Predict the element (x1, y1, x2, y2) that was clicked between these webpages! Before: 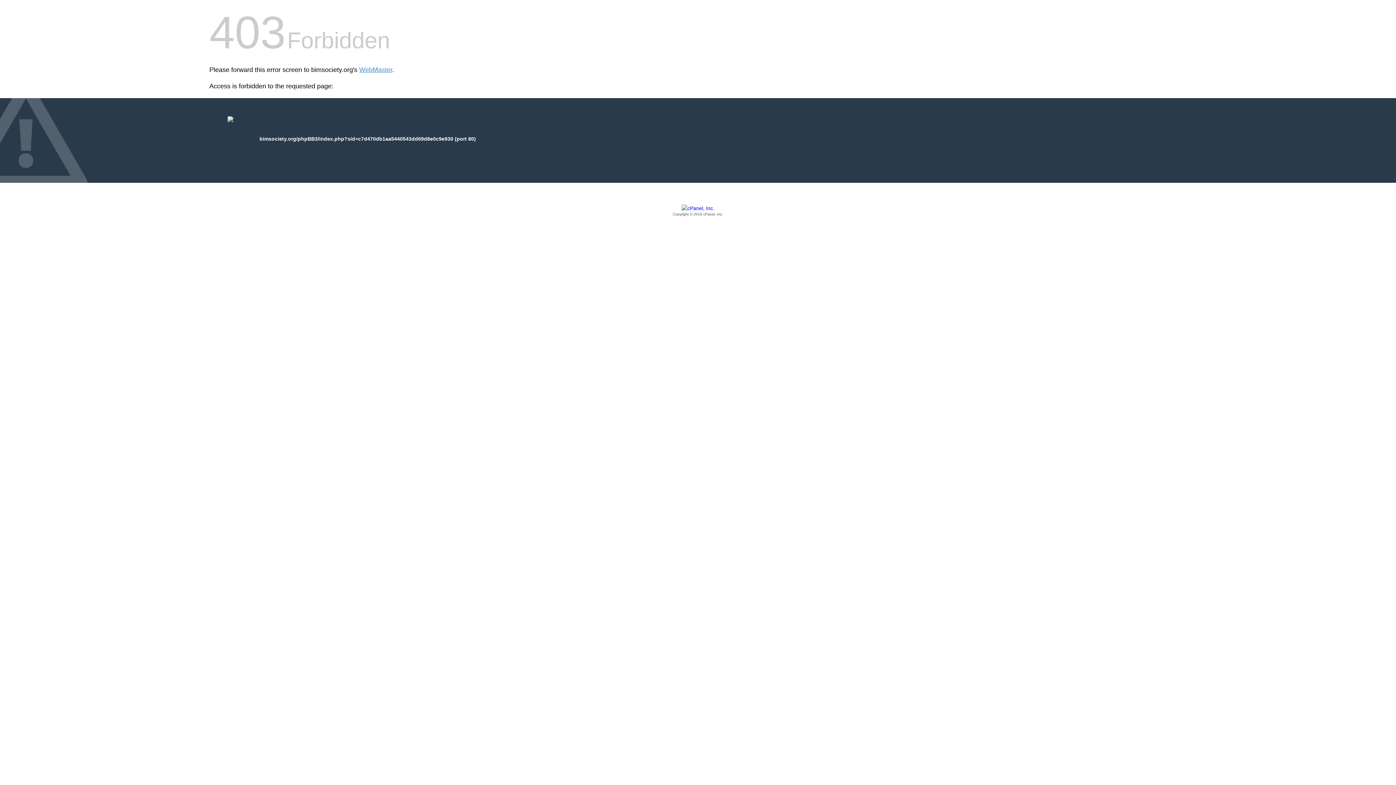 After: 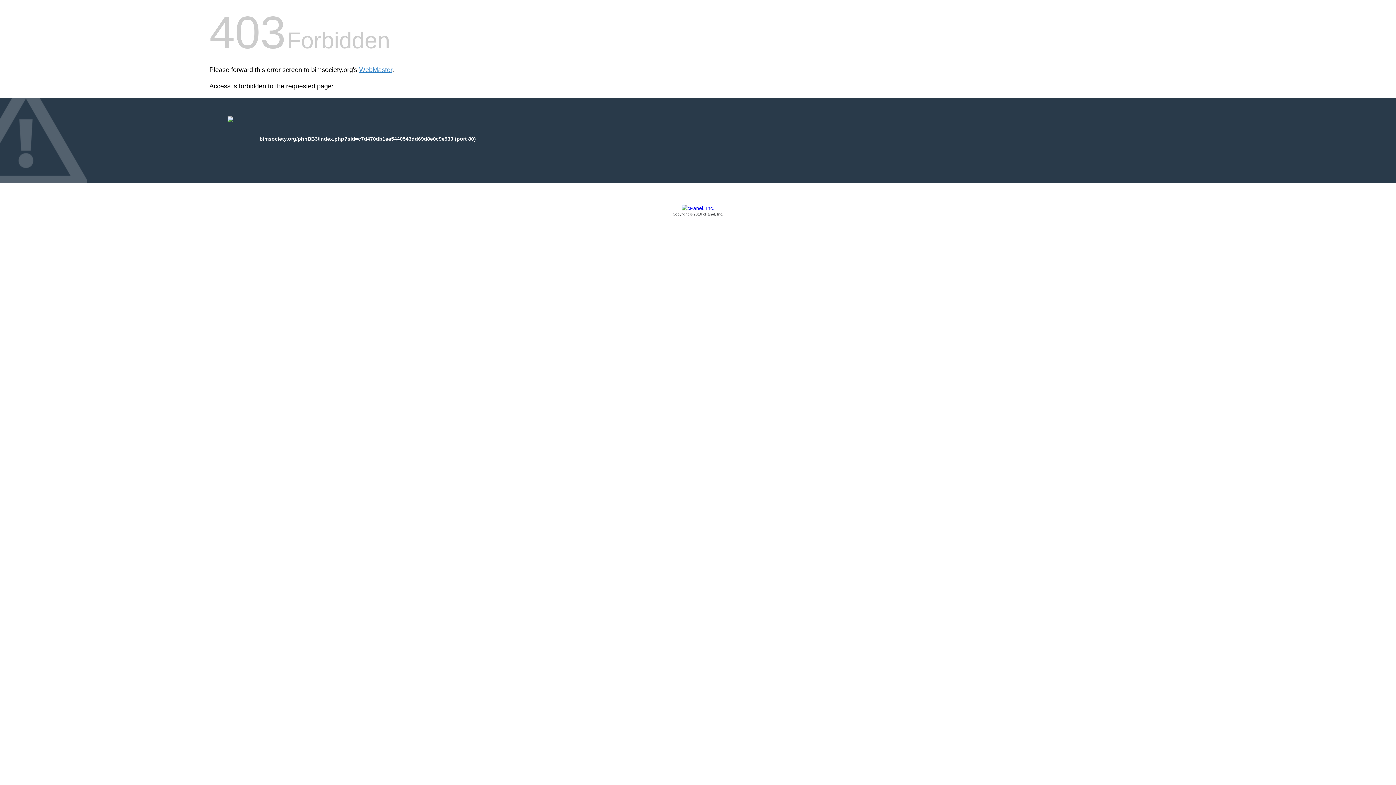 Action: bbox: (209, 205, 1186, 217) label: Copyright © 2016 cPanel, Inc.